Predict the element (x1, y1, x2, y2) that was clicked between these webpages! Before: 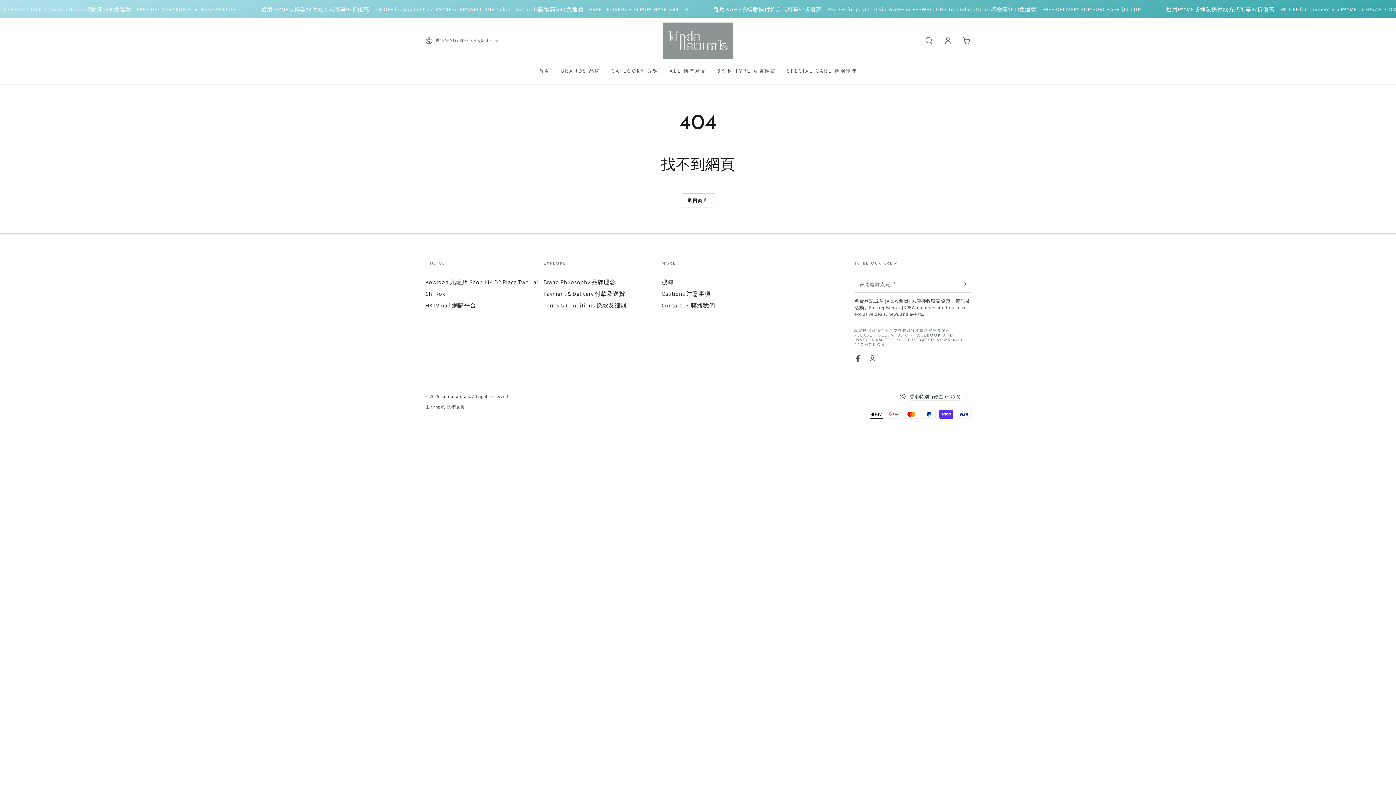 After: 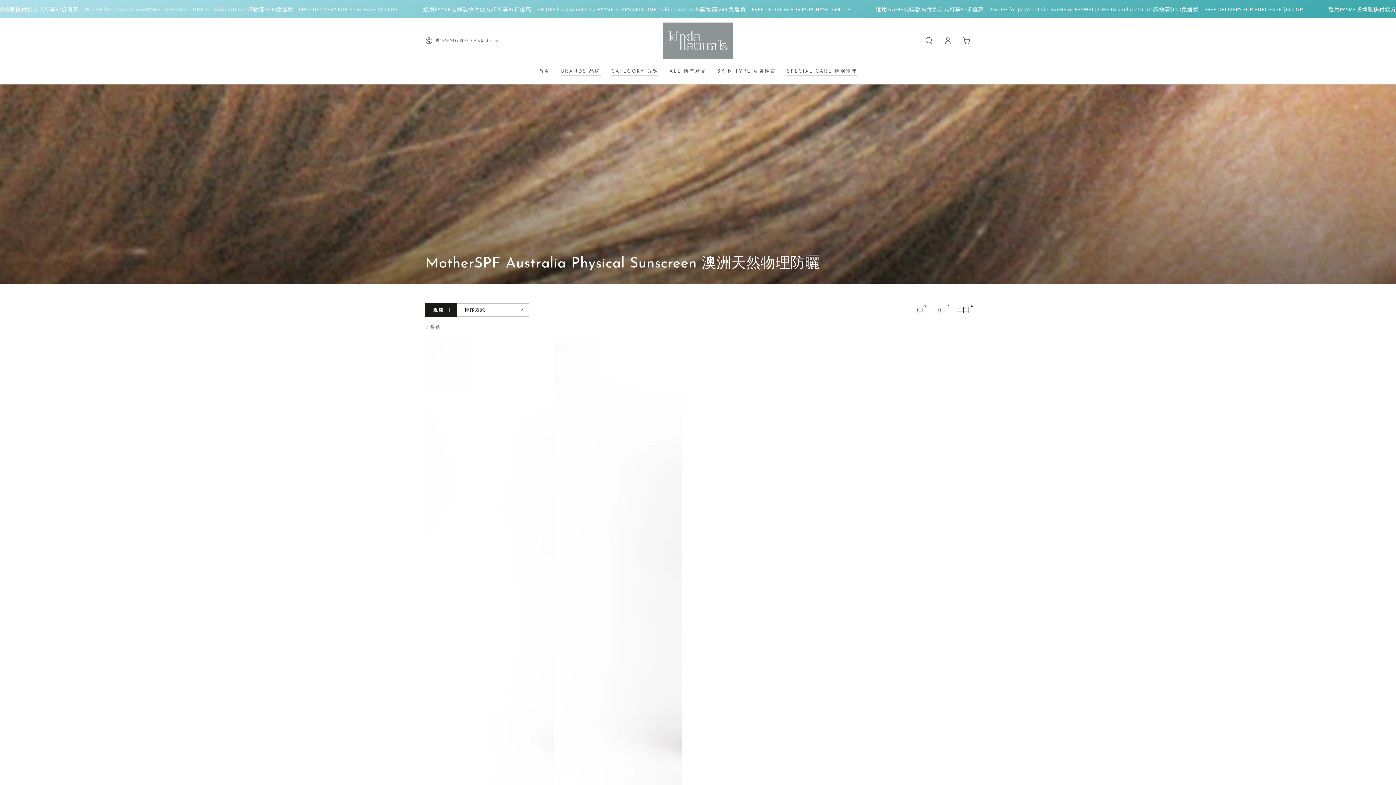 Action: label: SPECIAL CARE 特別護理 bbox: (781, 62, 862, 79)